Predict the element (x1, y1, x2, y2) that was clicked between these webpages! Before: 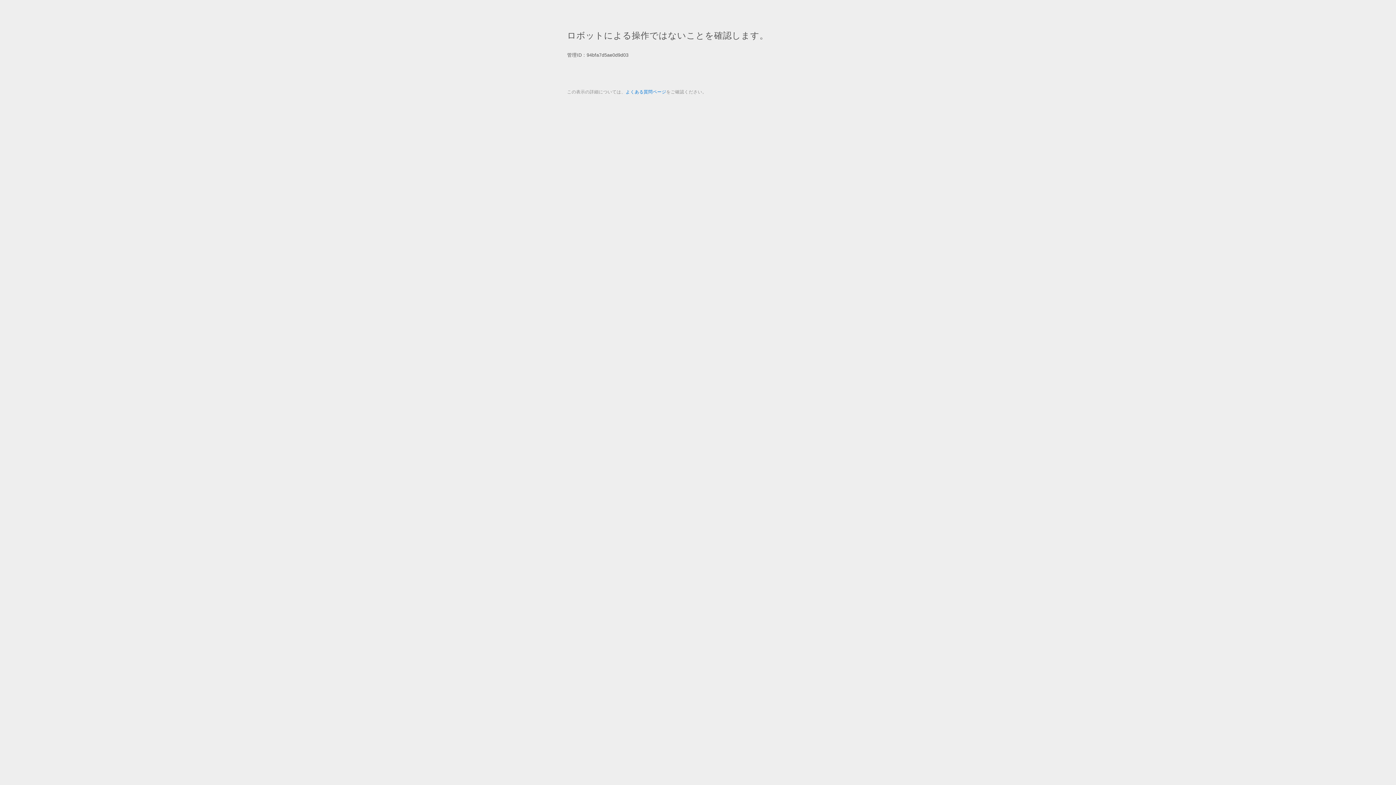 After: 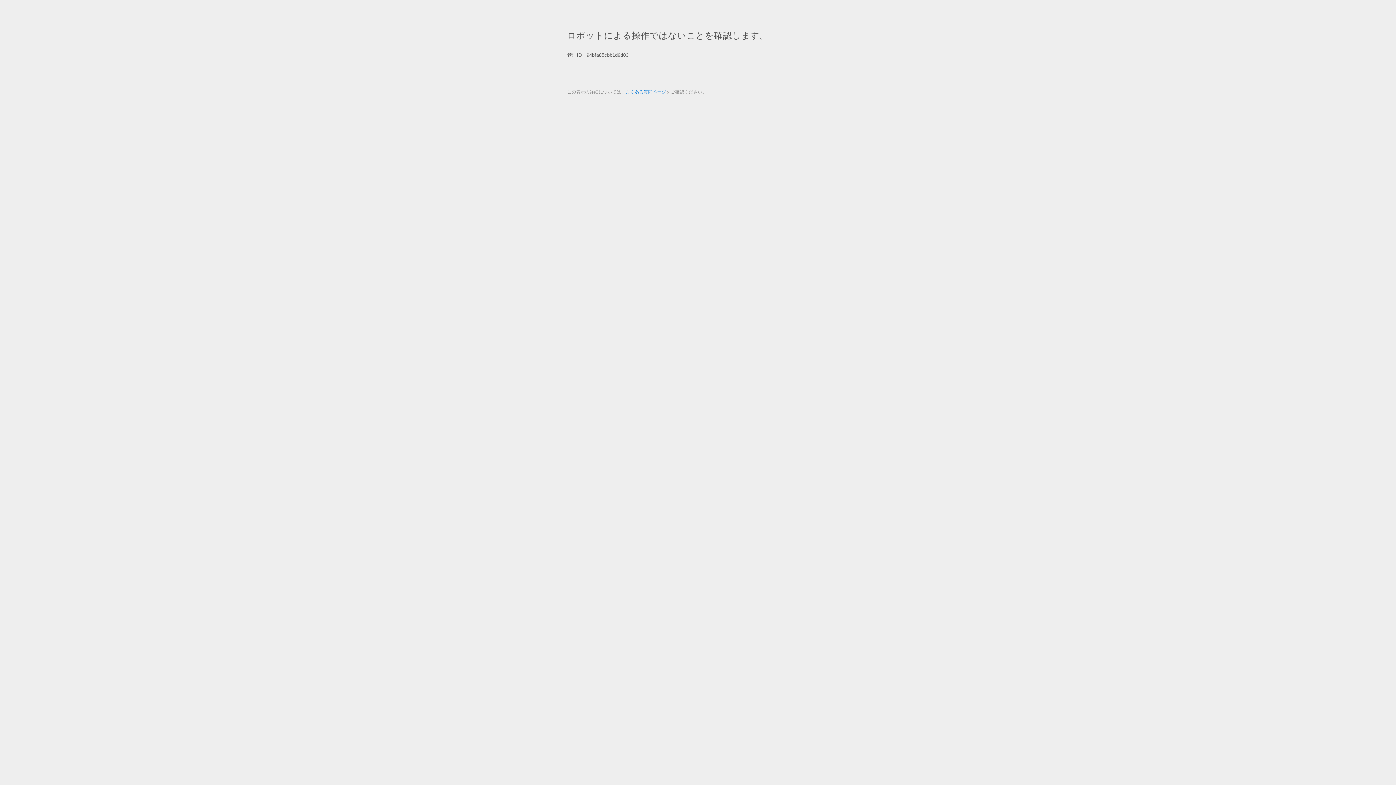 Action: bbox: (625, 89, 666, 94) label: よくある質問ページ